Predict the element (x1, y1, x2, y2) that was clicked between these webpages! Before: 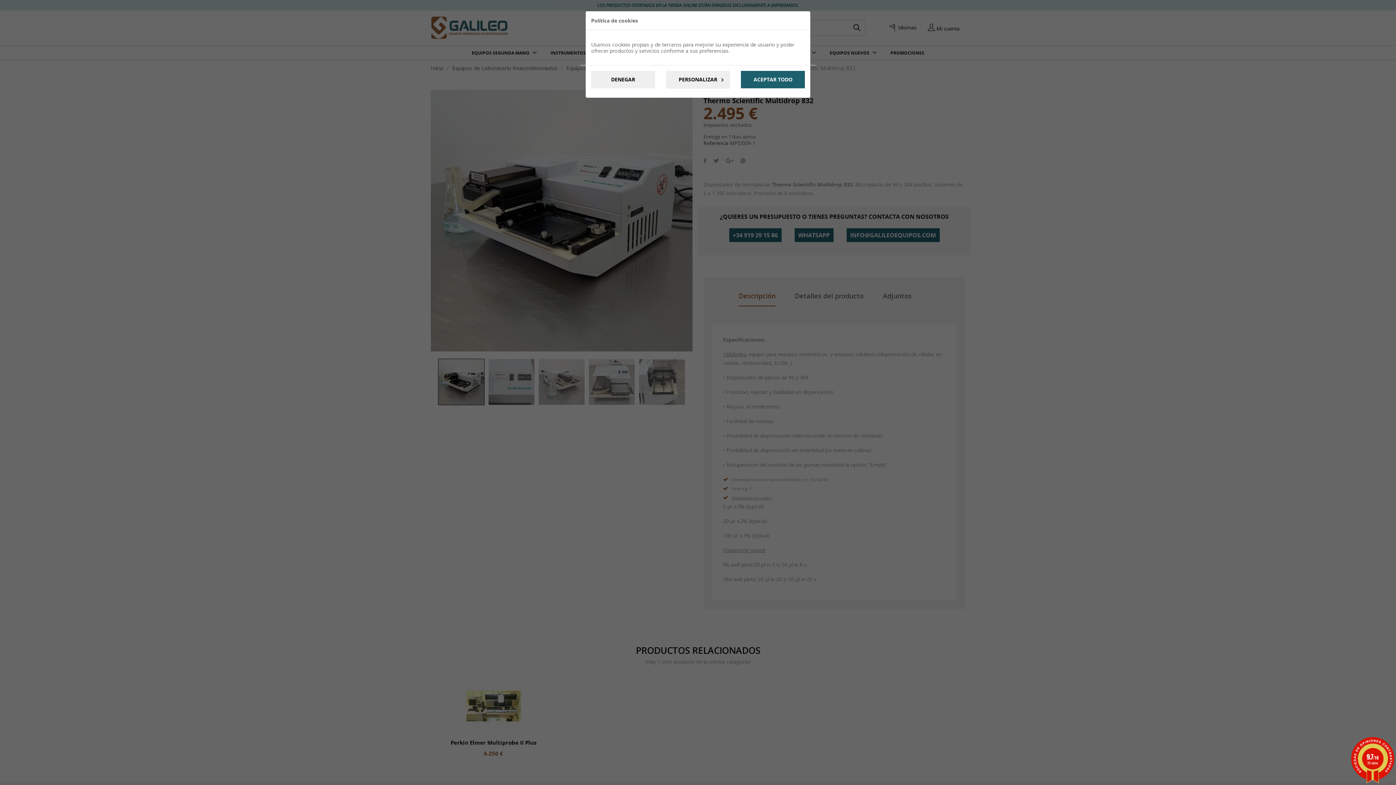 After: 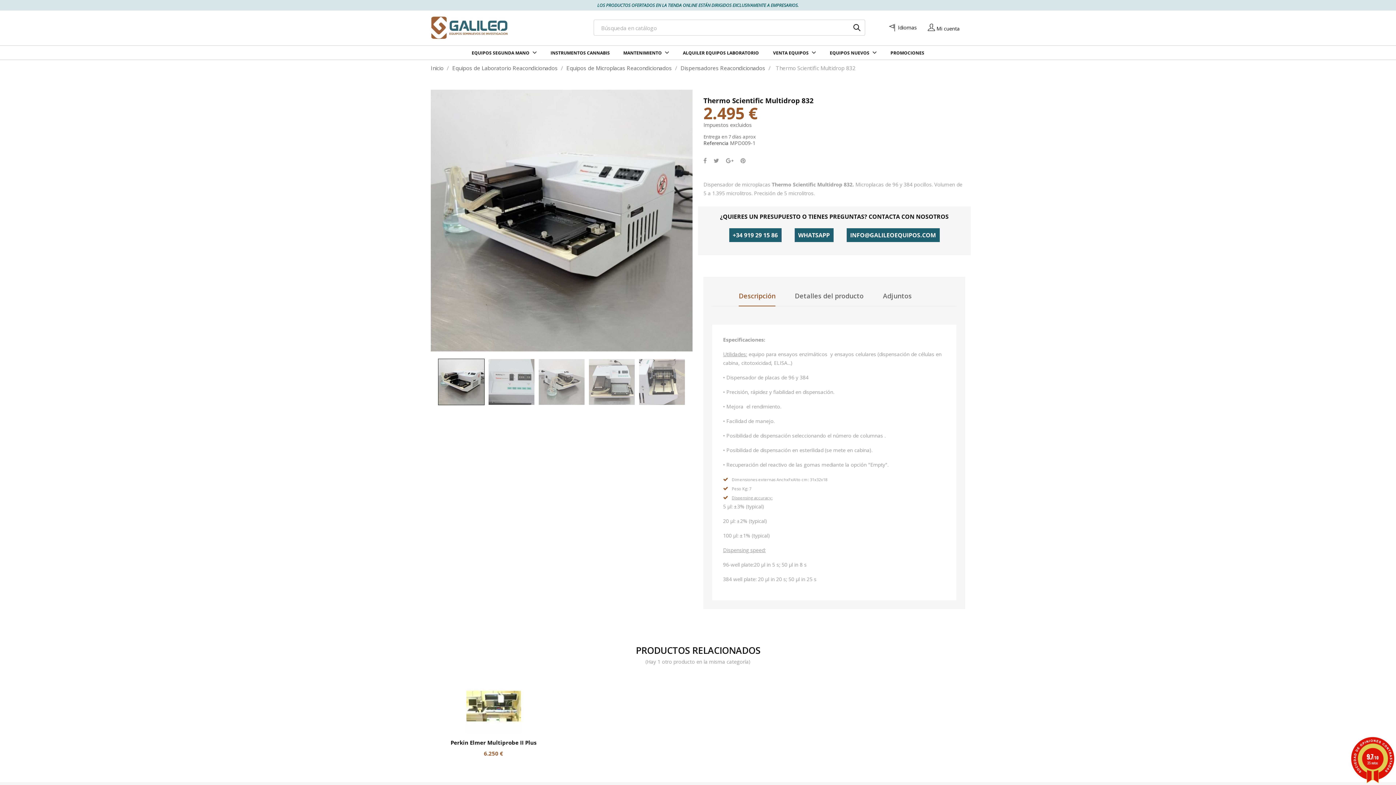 Action: label: ACEPTAR TODO bbox: (741, 70, 805, 88)